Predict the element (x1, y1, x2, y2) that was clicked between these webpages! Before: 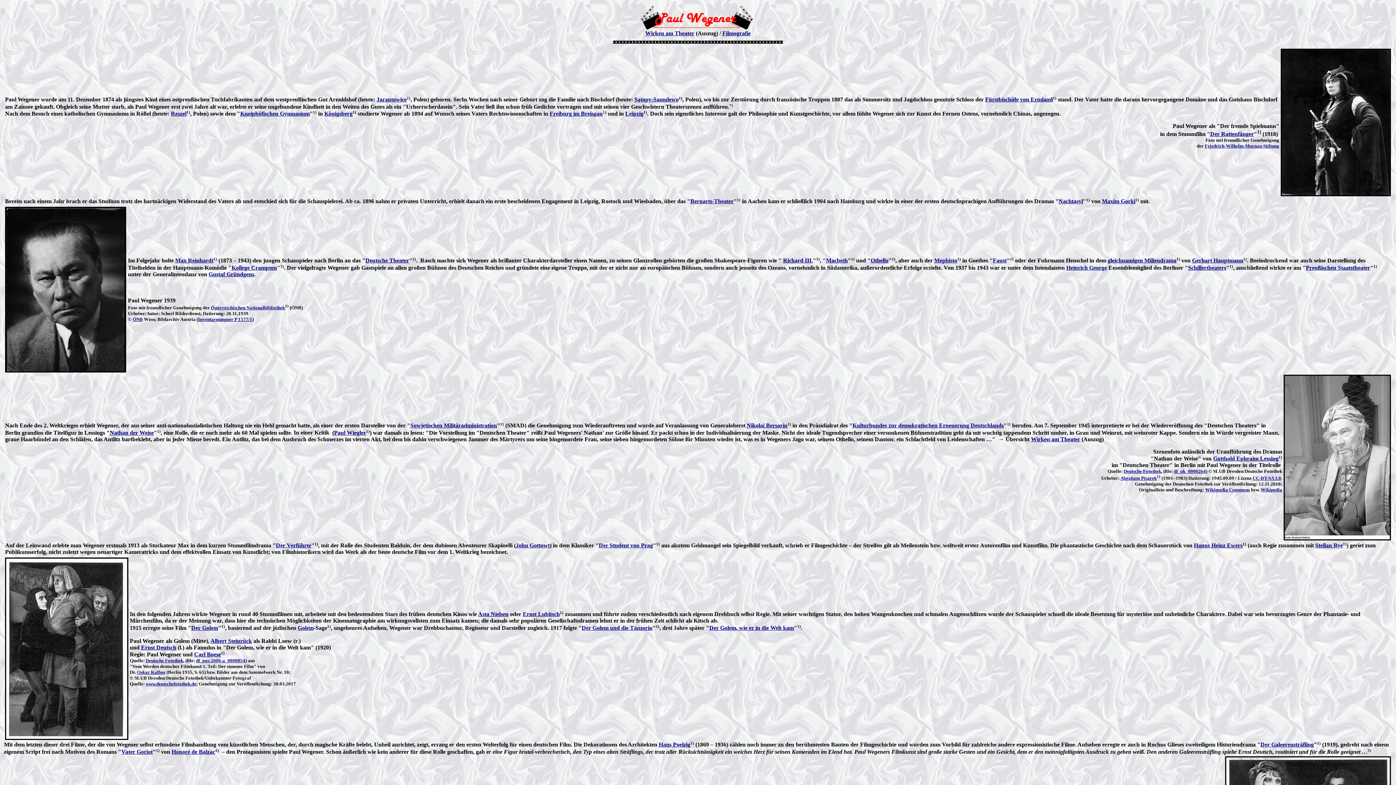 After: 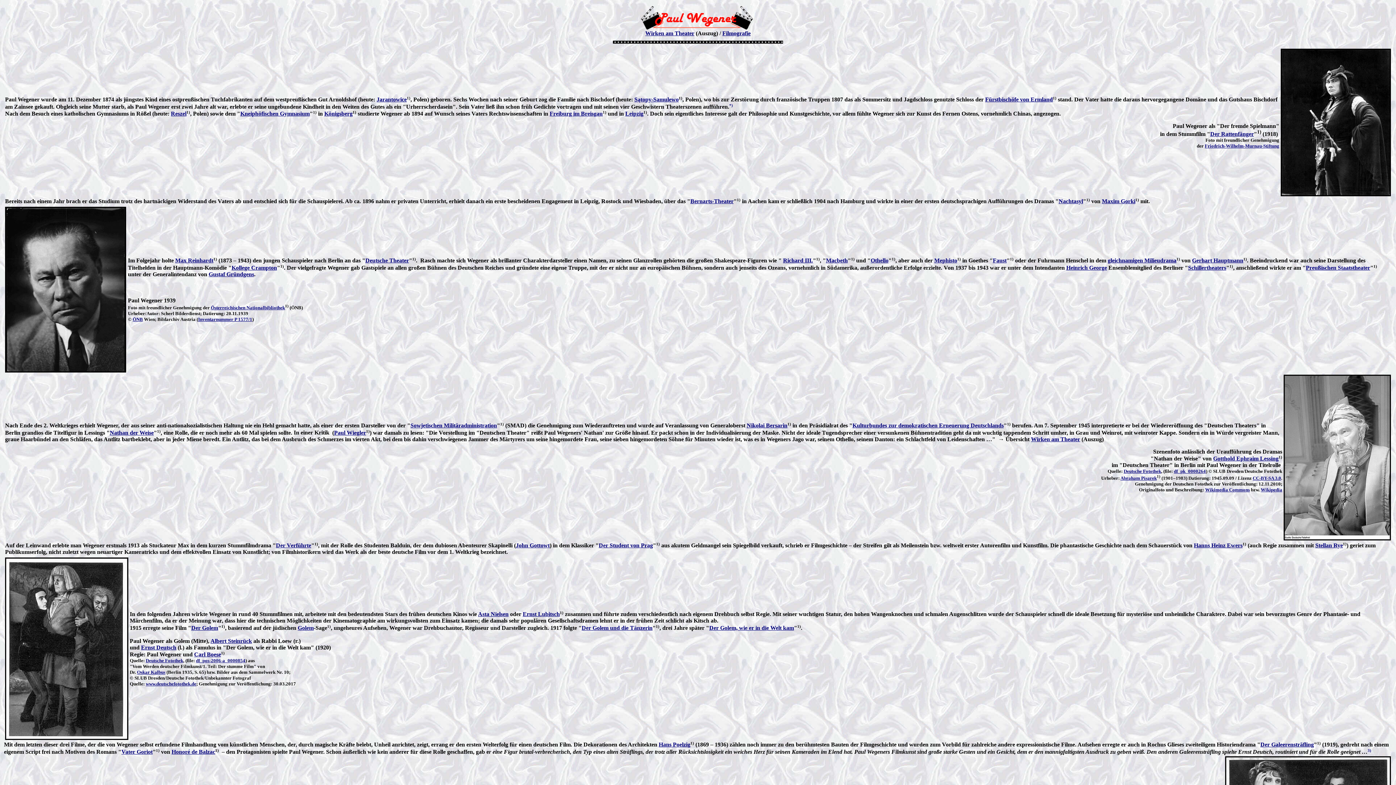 Action: label: www.deutschefotothek.de bbox: (145, 681, 196, 686)